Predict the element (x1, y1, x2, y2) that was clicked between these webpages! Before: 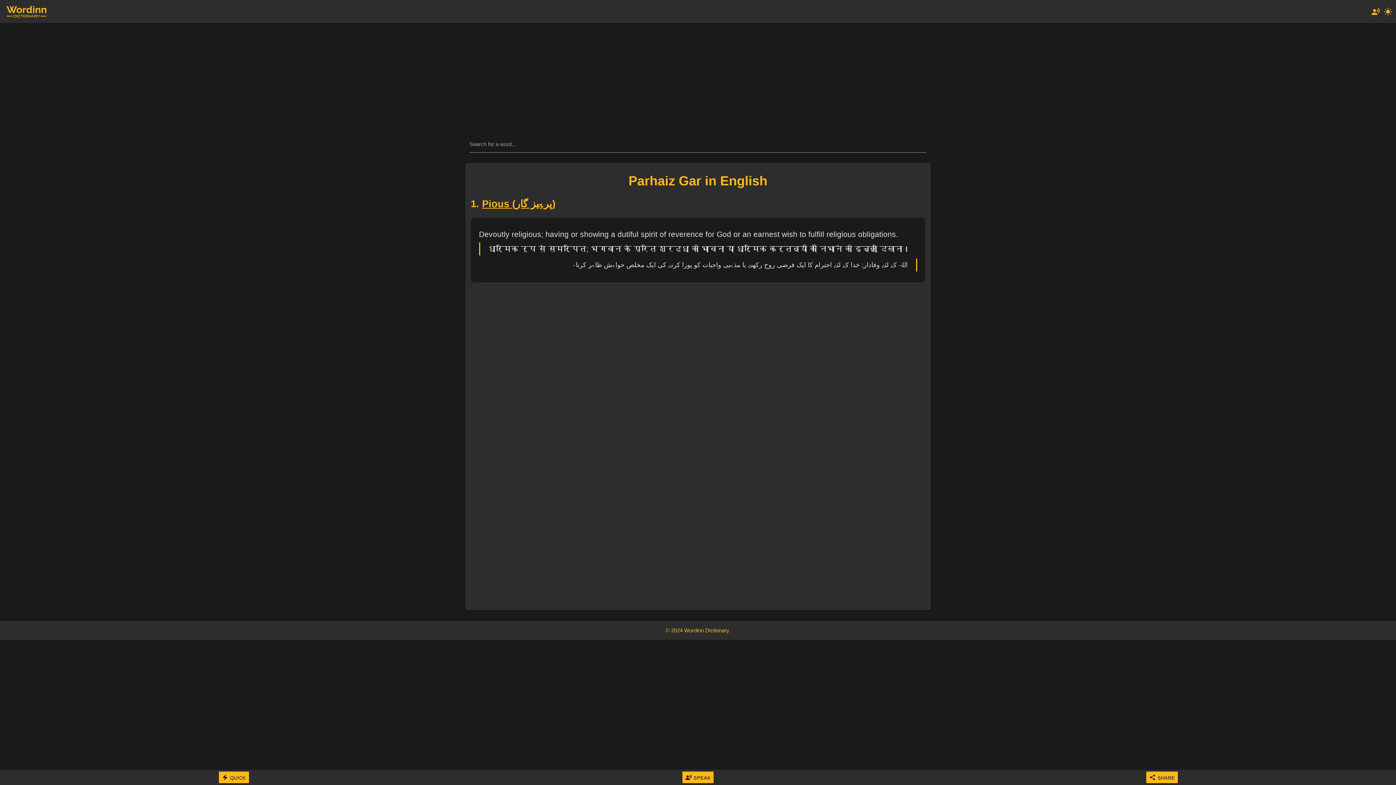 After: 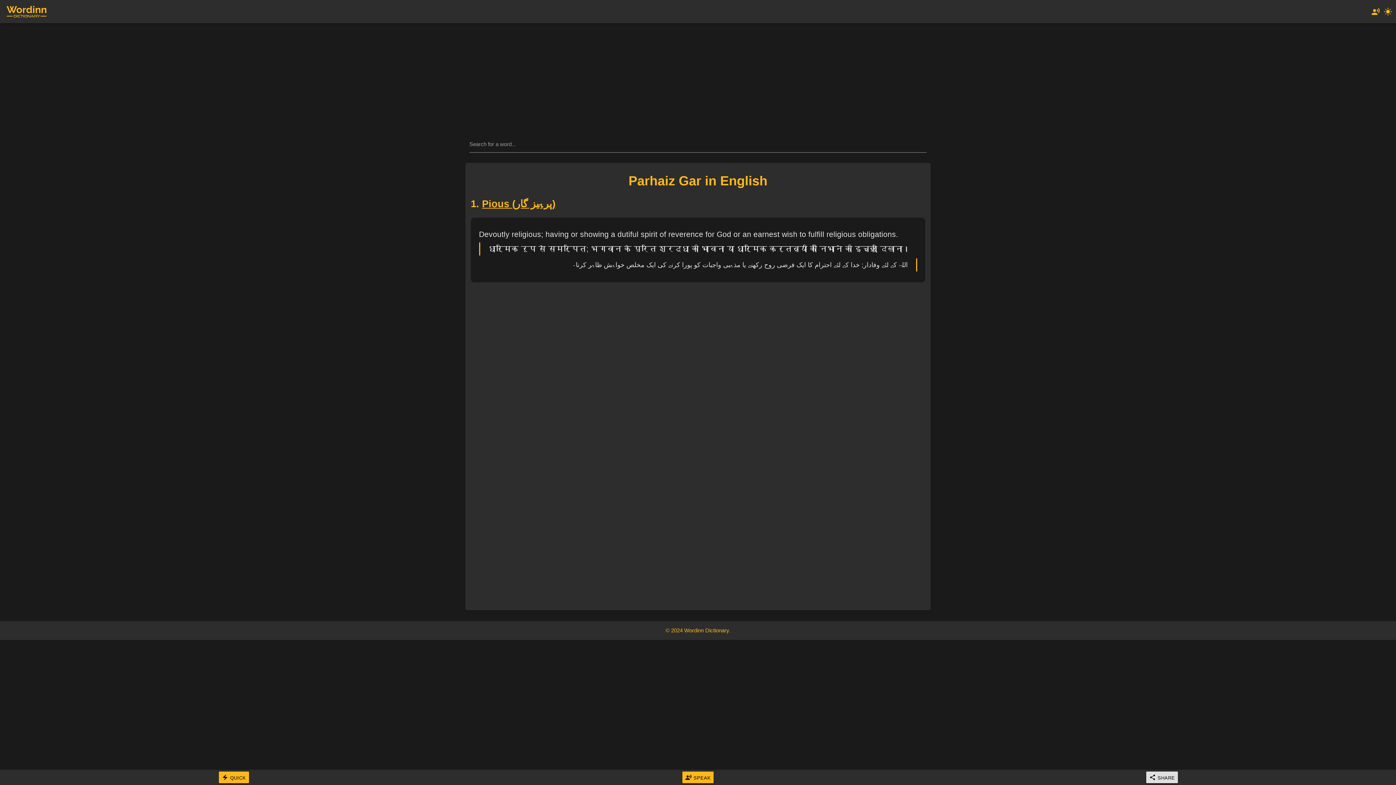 Action: label: 
SHARE bbox: (1146, 771, 1178, 783)